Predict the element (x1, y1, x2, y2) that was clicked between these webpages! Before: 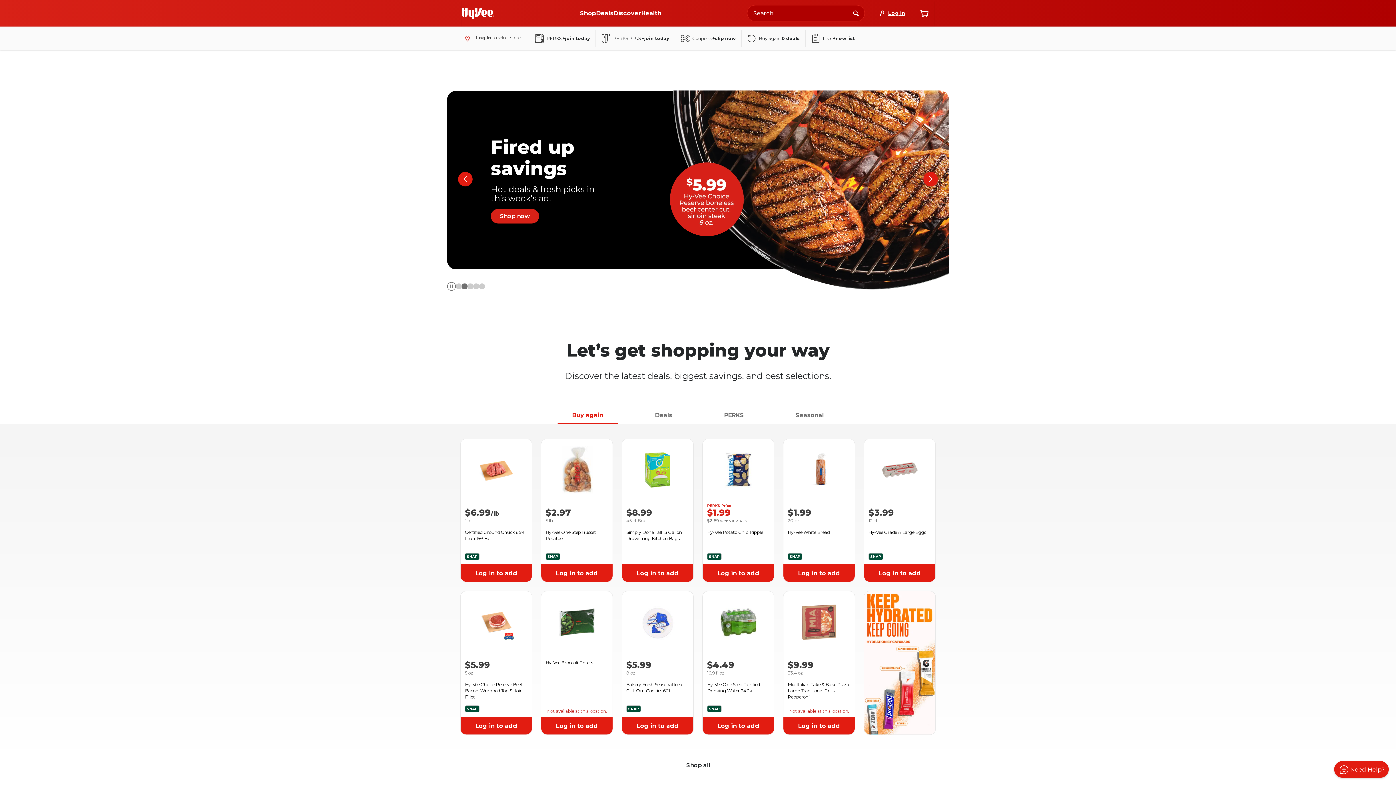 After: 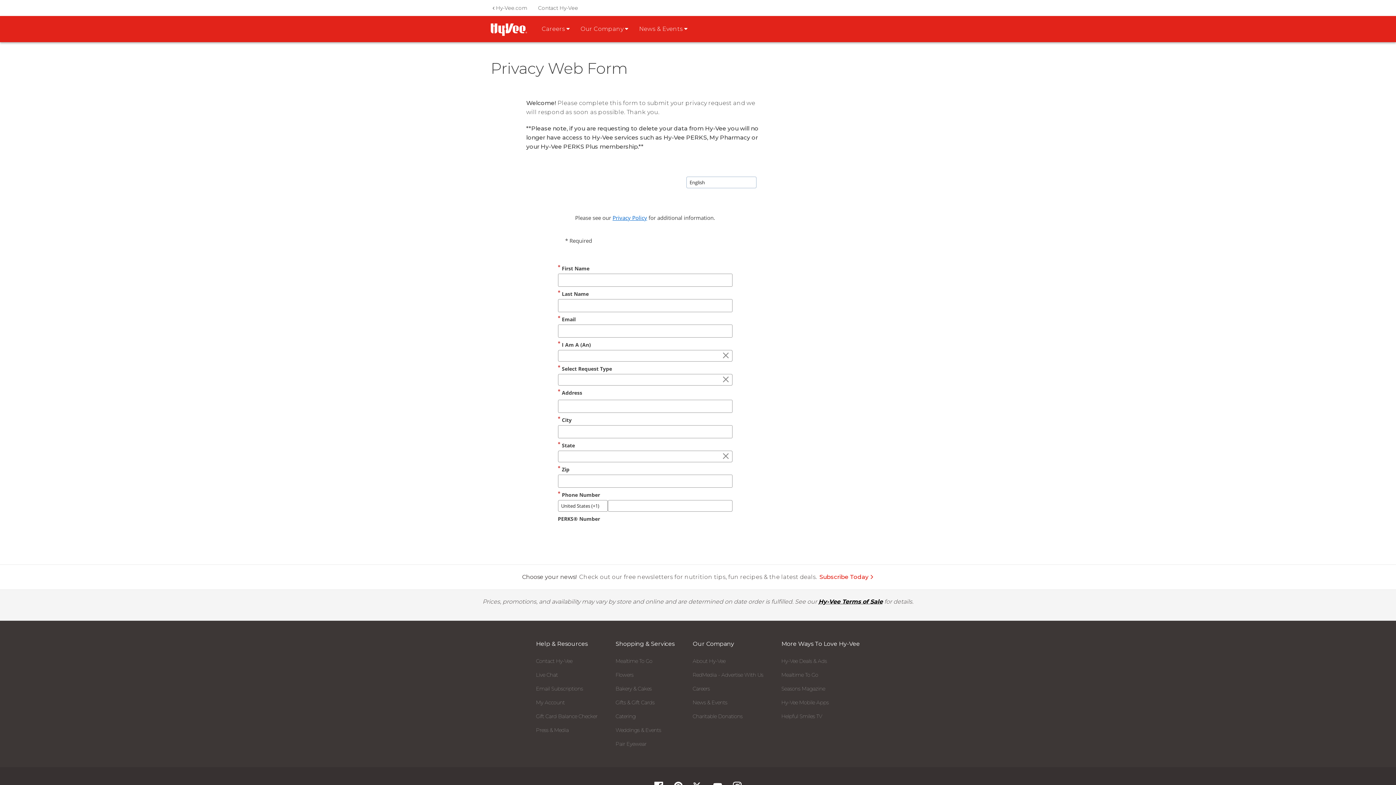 Action: label: Do Not Sell or Share My Personal Information bbox: (495, 273, 591, 279)